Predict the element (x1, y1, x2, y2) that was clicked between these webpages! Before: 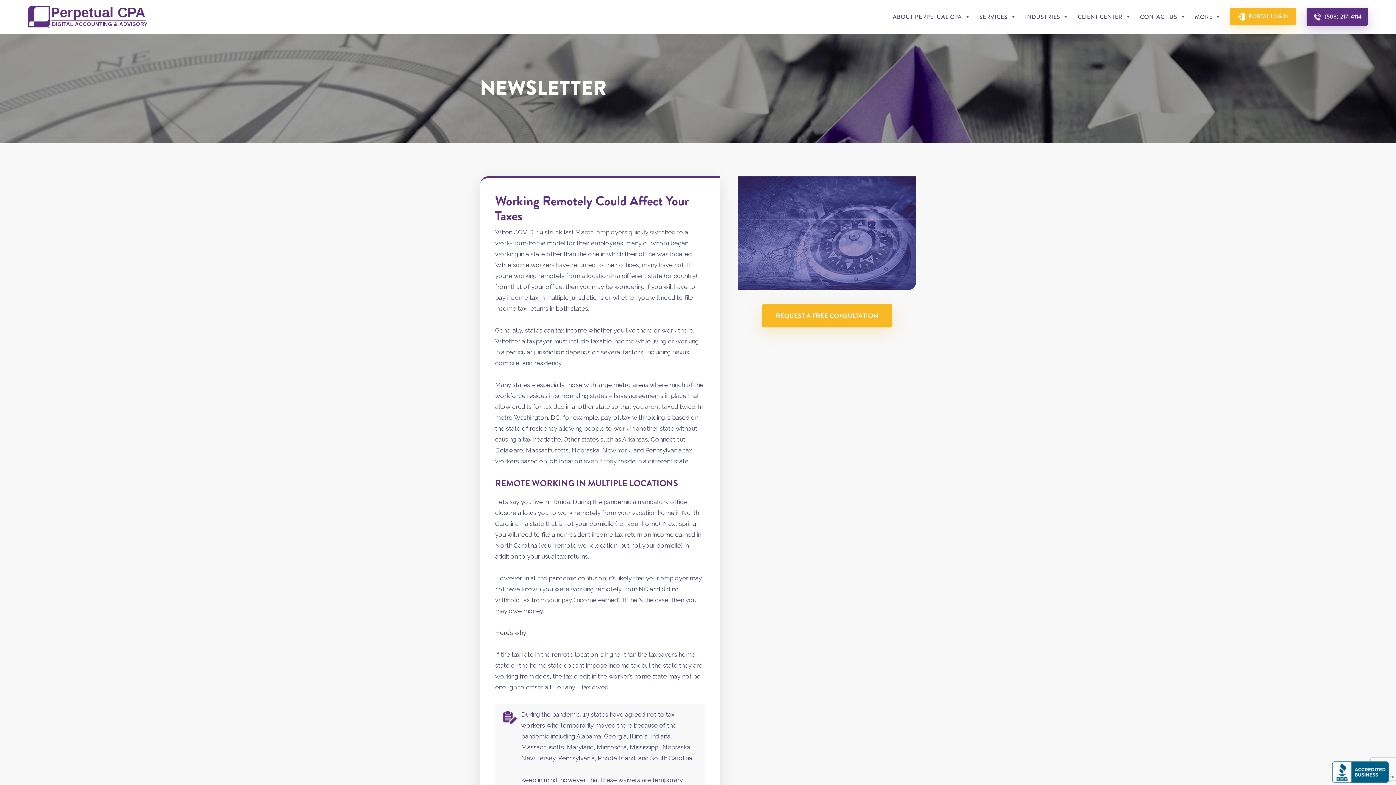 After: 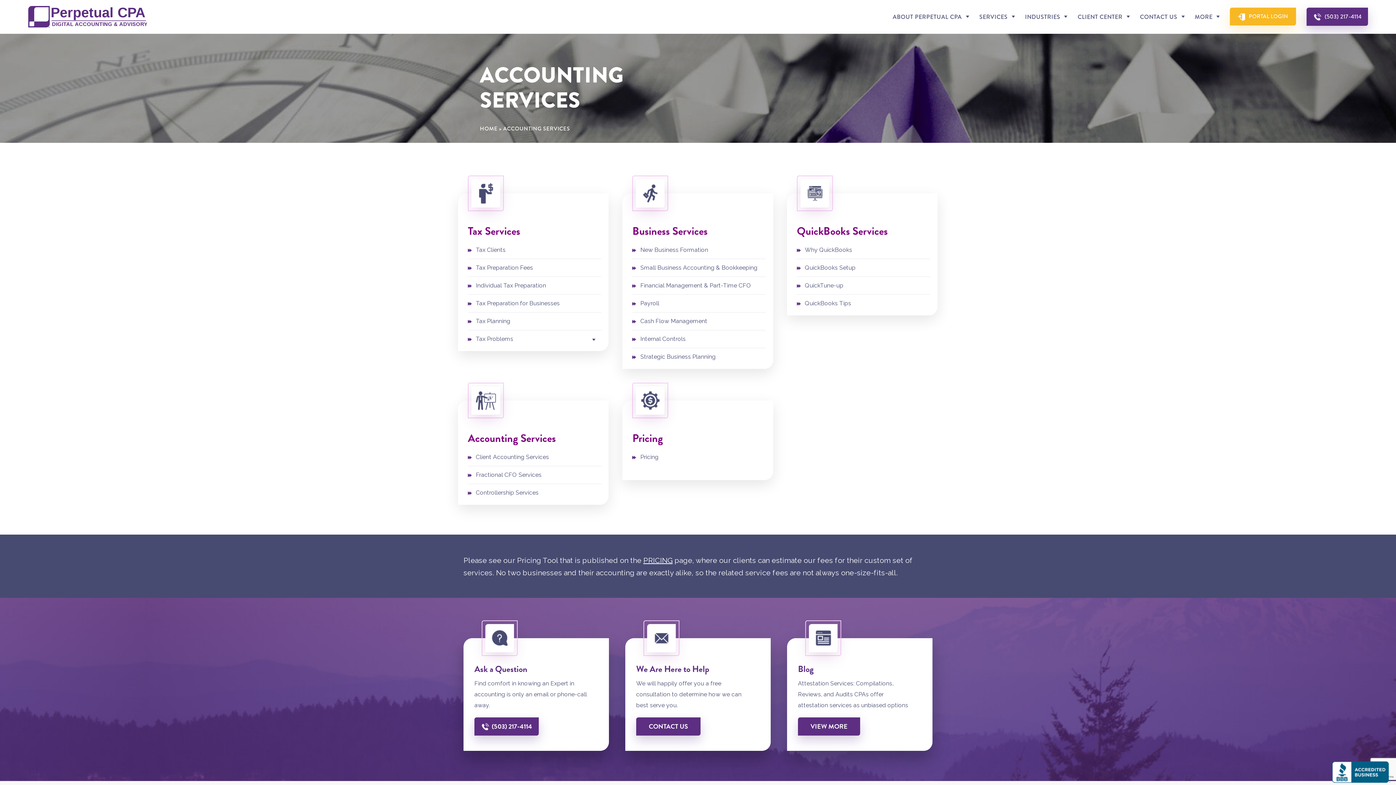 Action: label: SERVICES bbox: (979, 12, 1007, 21)